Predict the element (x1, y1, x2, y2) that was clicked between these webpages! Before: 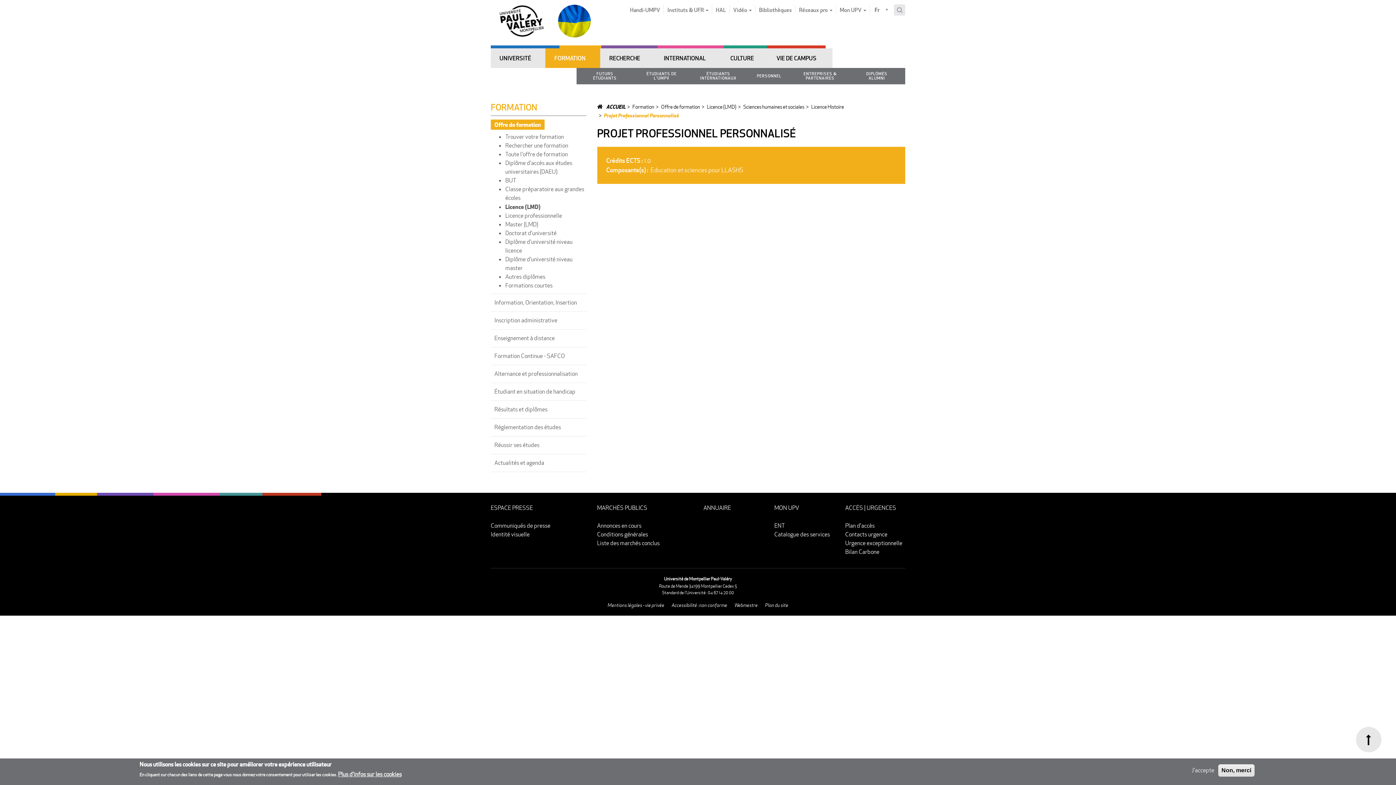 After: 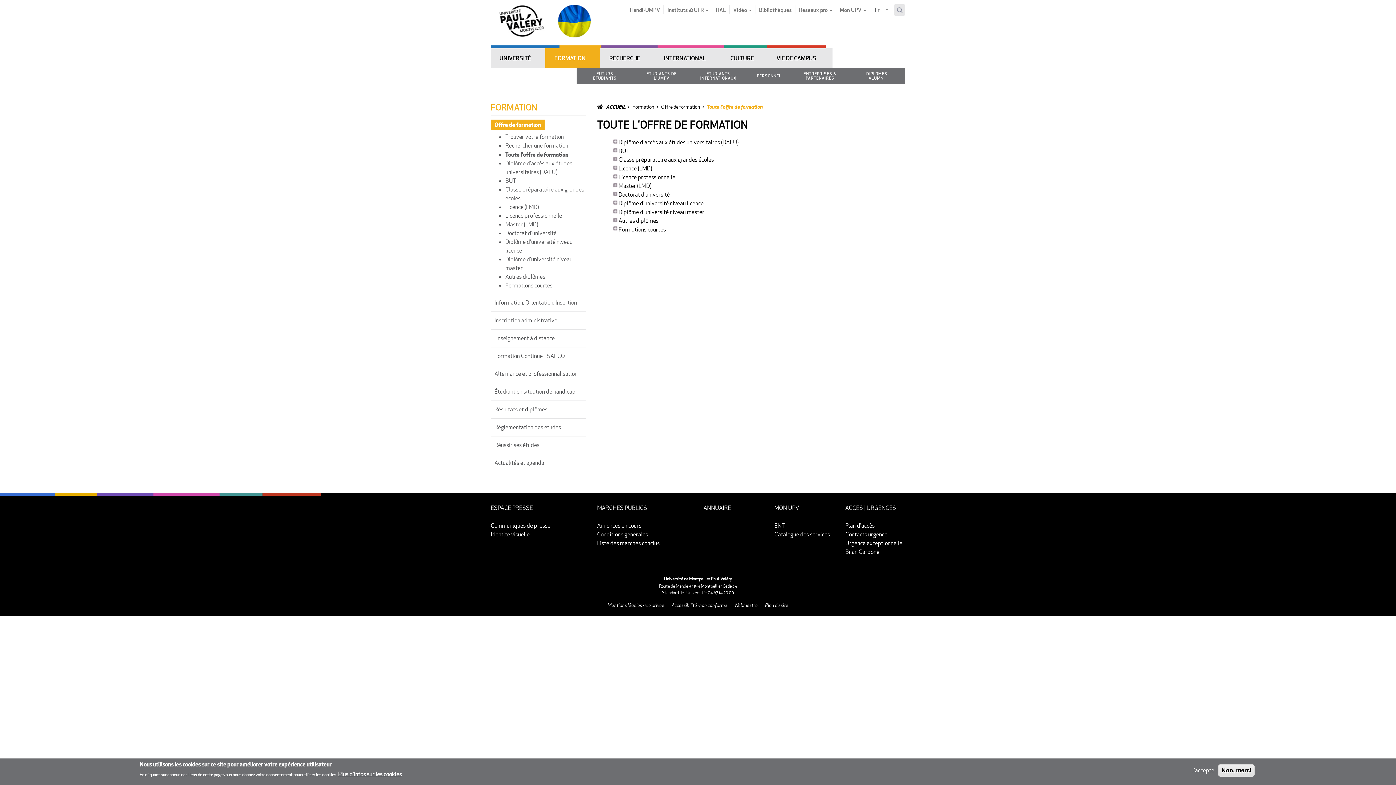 Action: label: Toute l'offre de formation bbox: (505, 150, 568, 158)